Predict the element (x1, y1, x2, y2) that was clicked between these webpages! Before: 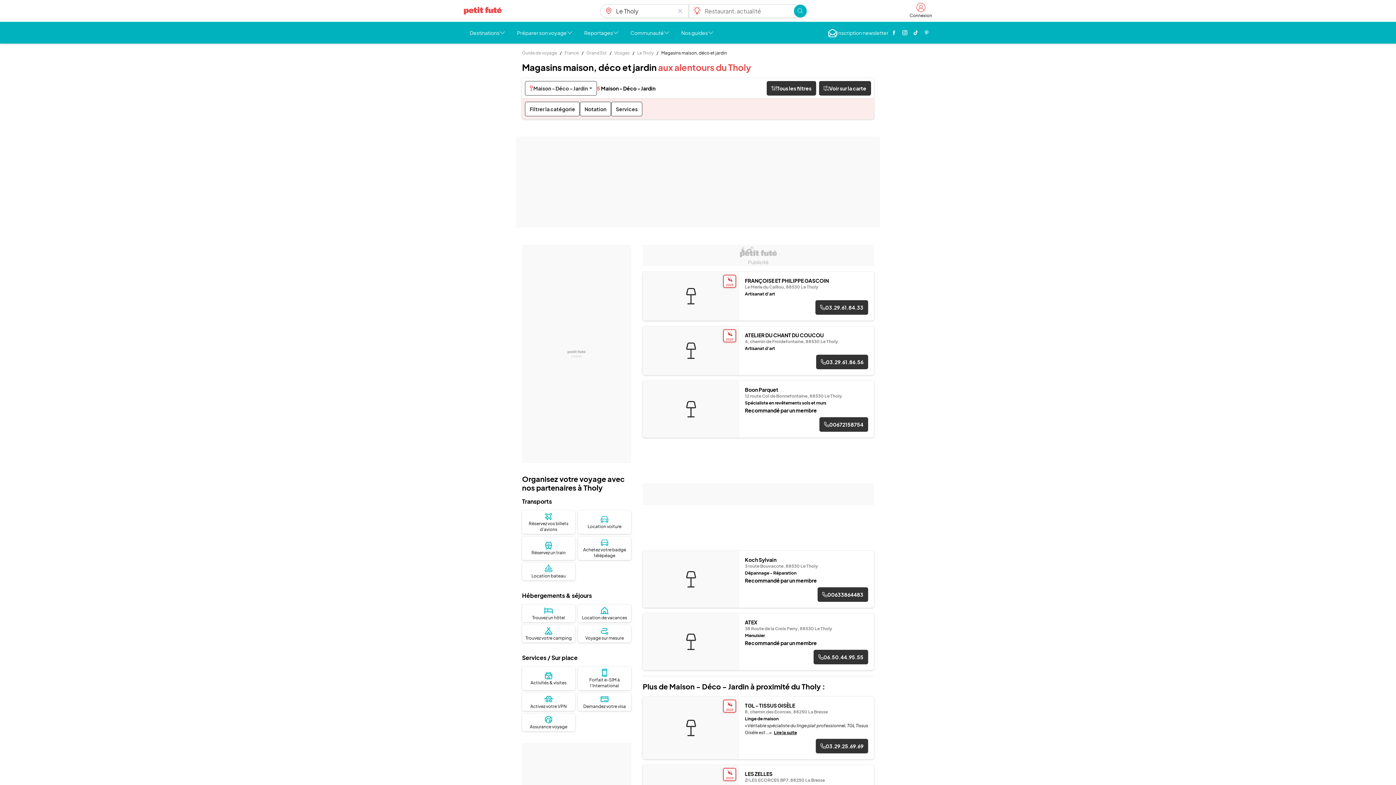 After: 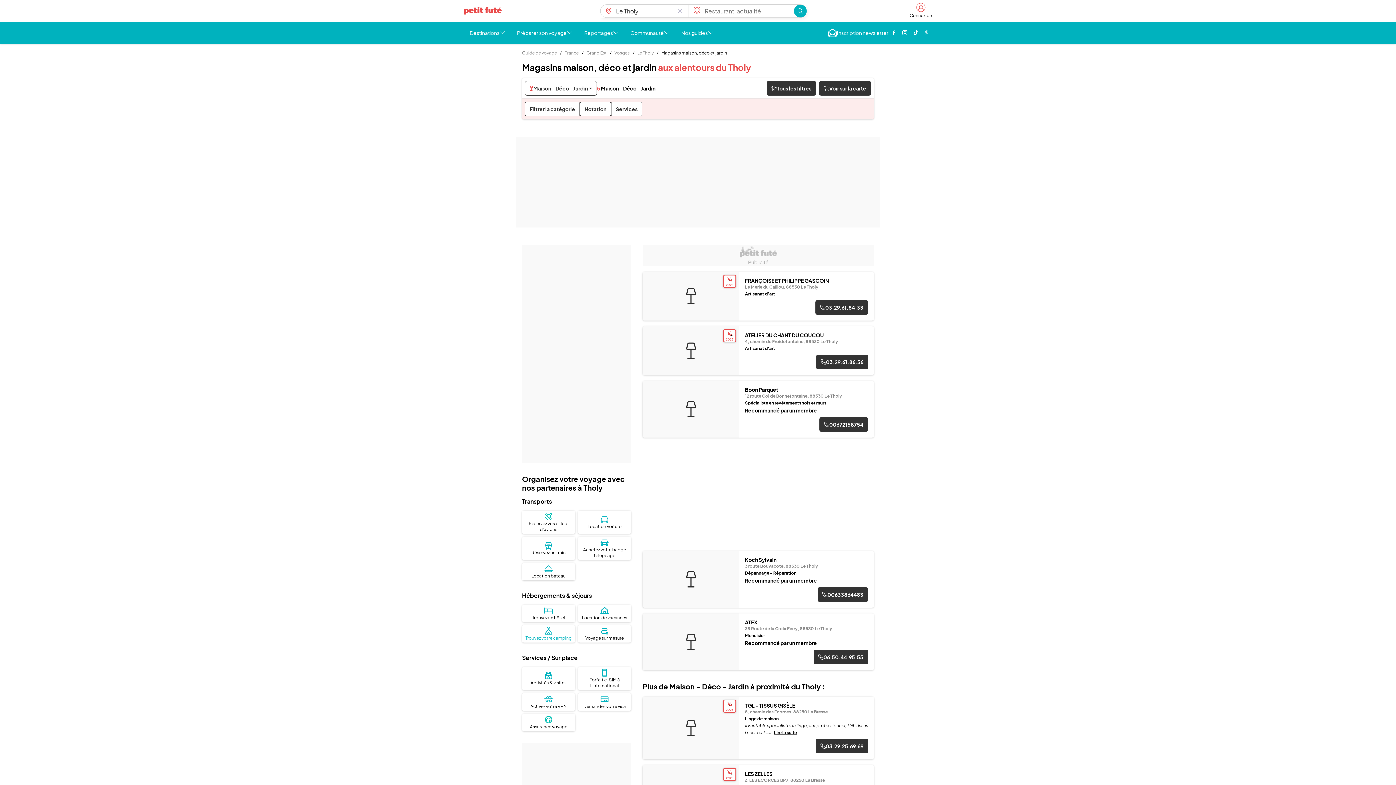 Action: label: Trouvez votre camping bbox: (522, 625, 575, 642)